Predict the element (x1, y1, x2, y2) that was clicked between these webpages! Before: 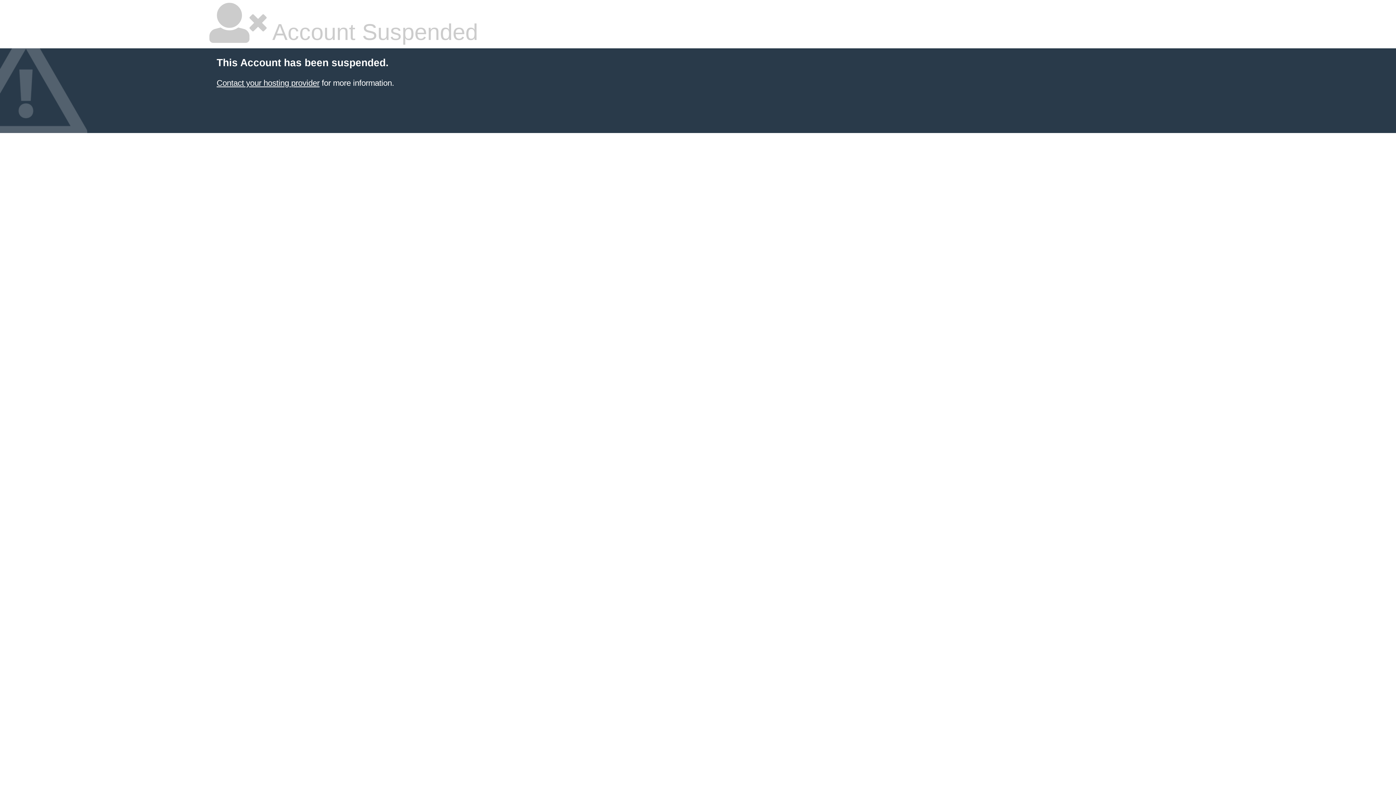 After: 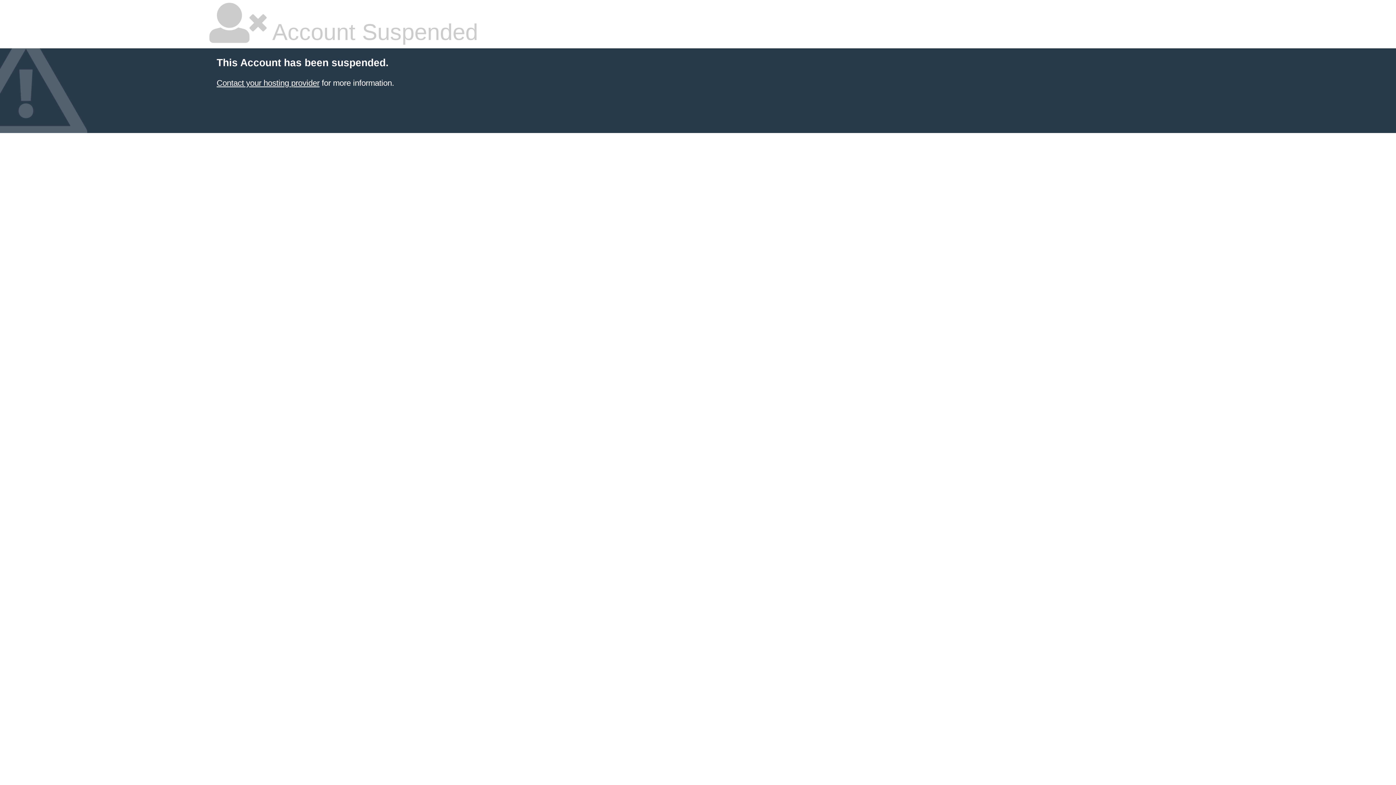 Action: label: Contact your hosting provider bbox: (216, 78, 319, 87)